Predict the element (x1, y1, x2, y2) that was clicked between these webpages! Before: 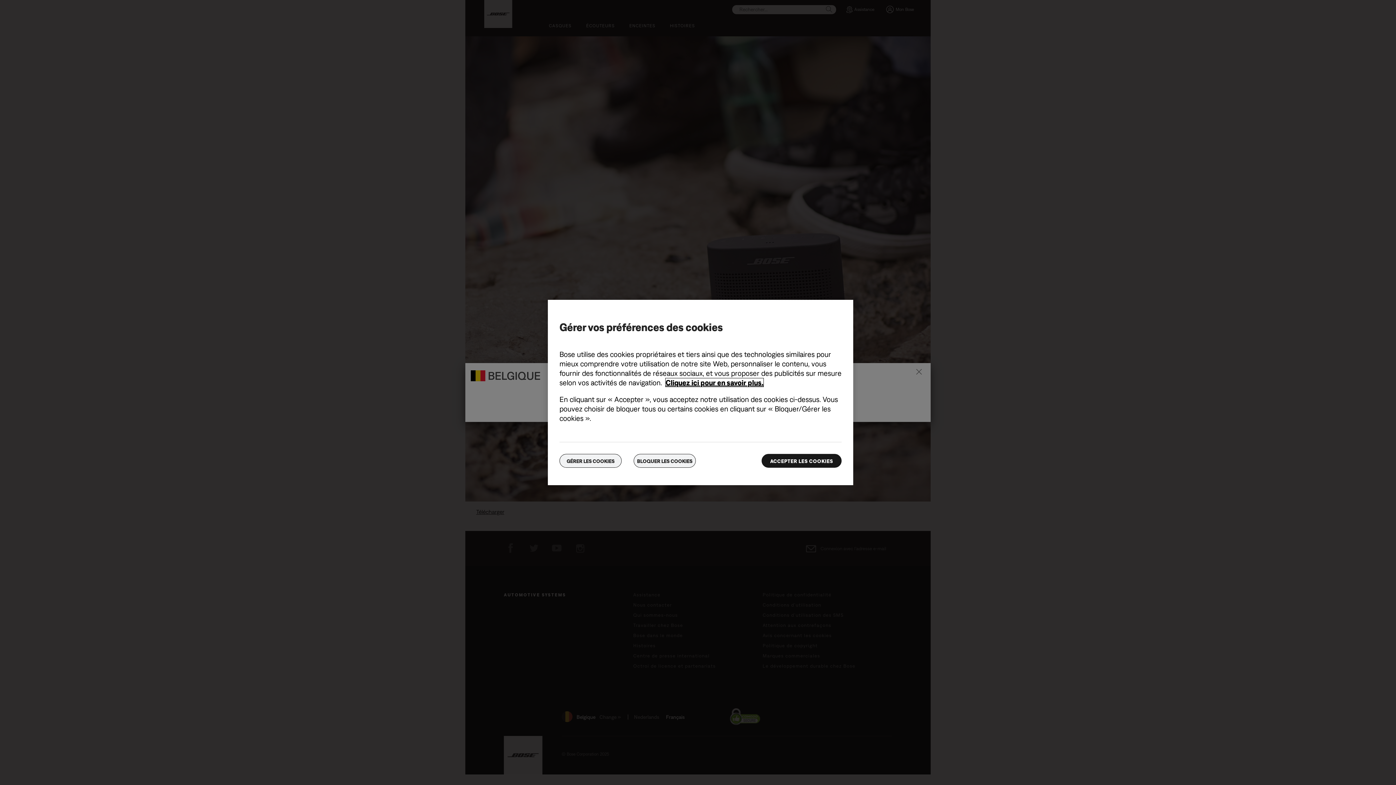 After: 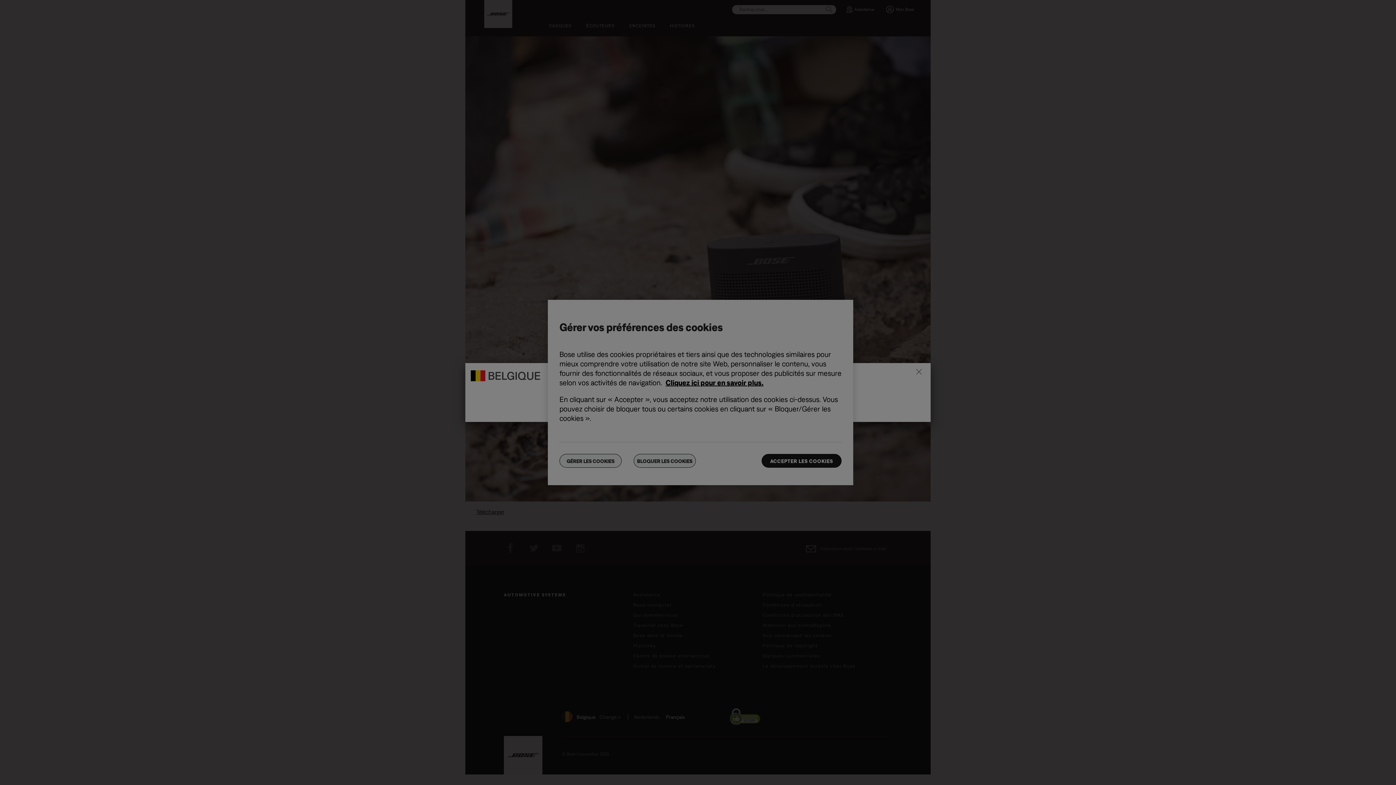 Action: label: GÉRER LES COOKIES bbox: (559, 454, 621, 468)